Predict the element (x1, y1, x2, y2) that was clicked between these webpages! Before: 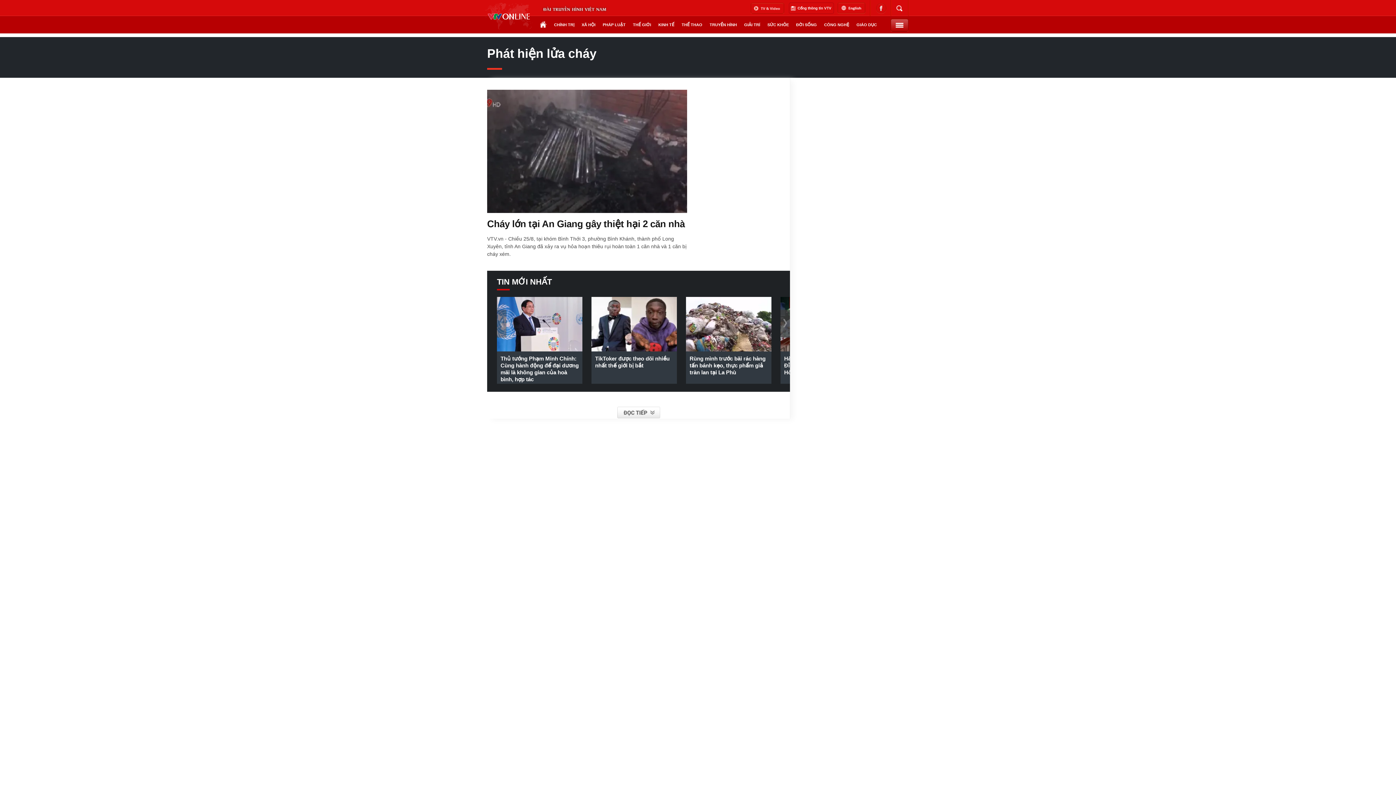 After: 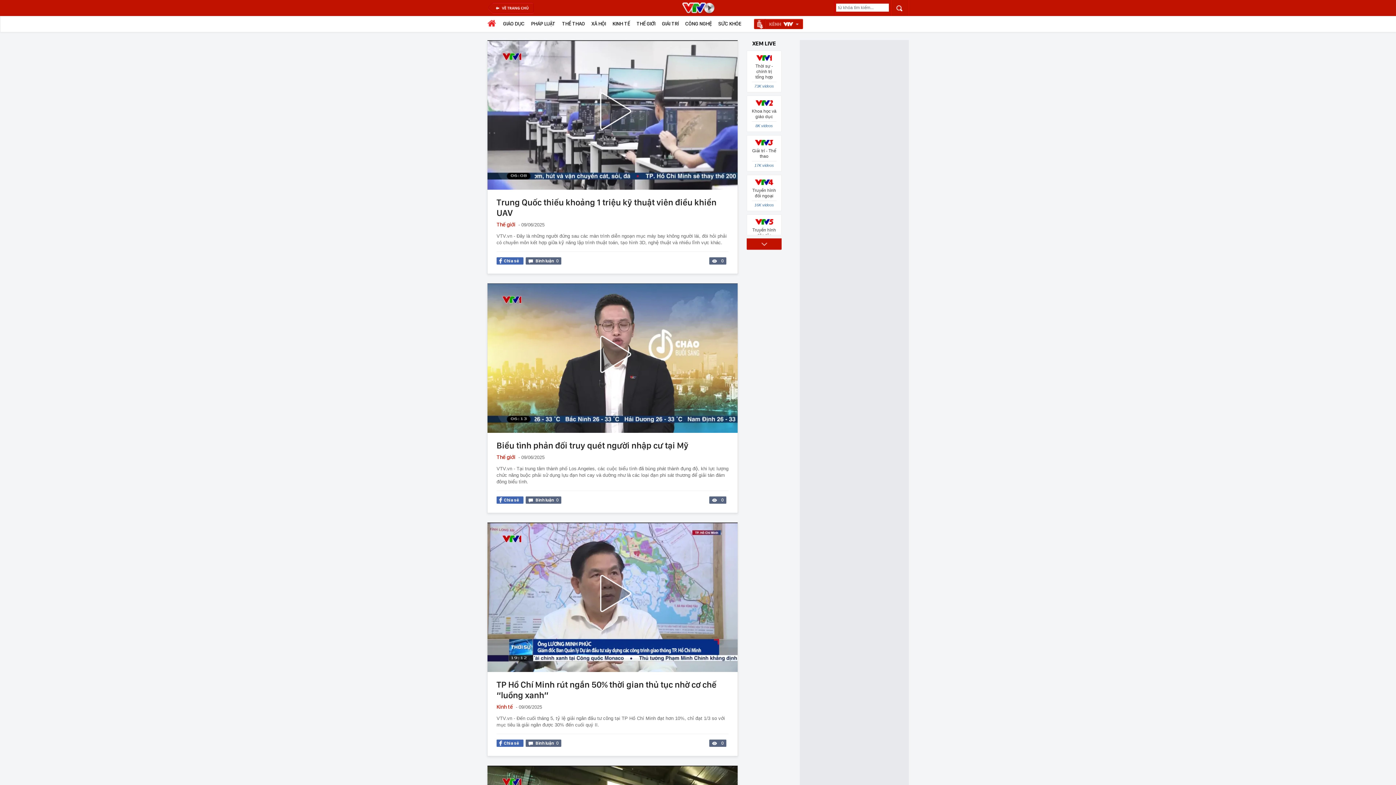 Action: bbox: (750, 2, 785, 13)